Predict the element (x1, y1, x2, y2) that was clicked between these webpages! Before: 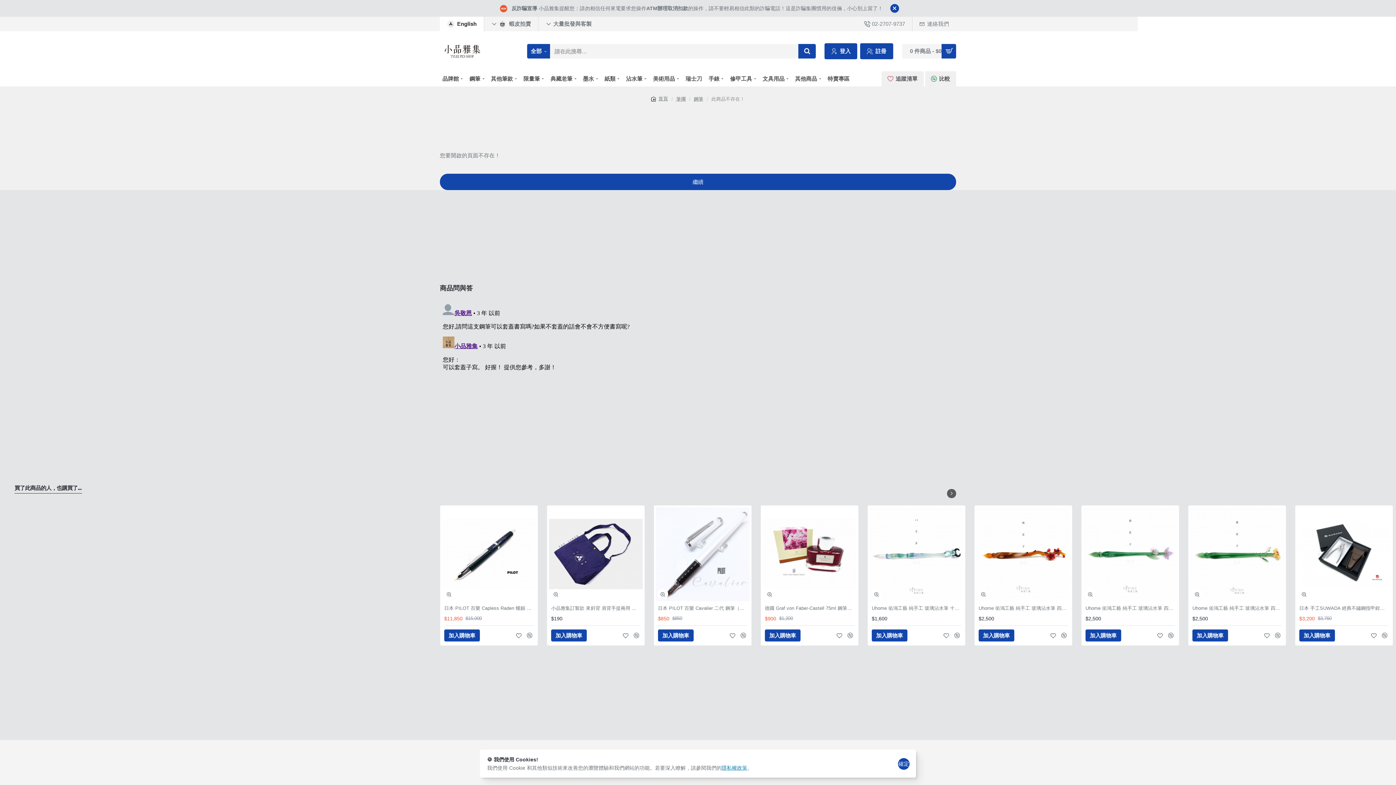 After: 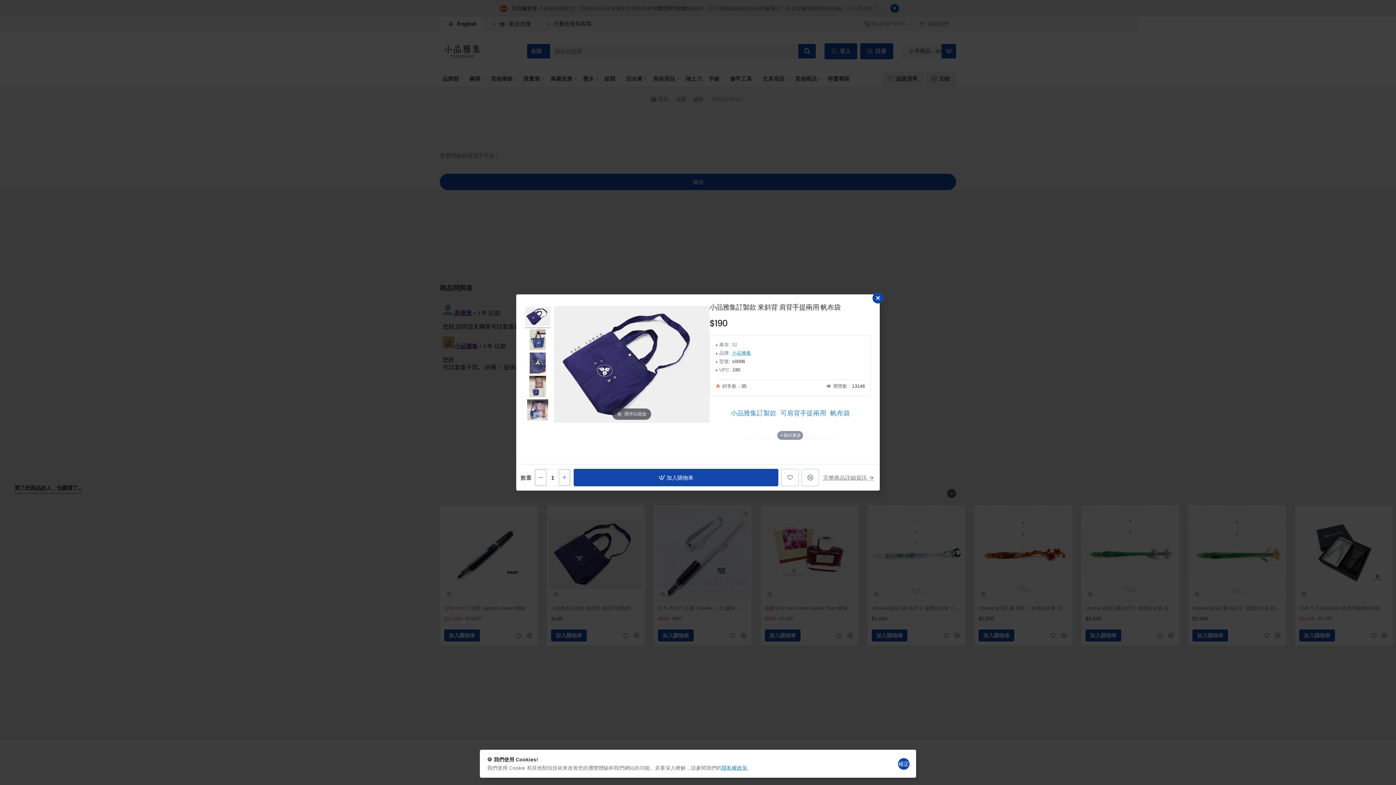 Action: label: 快速檢視 bbox: (550, 589, 561, 600)